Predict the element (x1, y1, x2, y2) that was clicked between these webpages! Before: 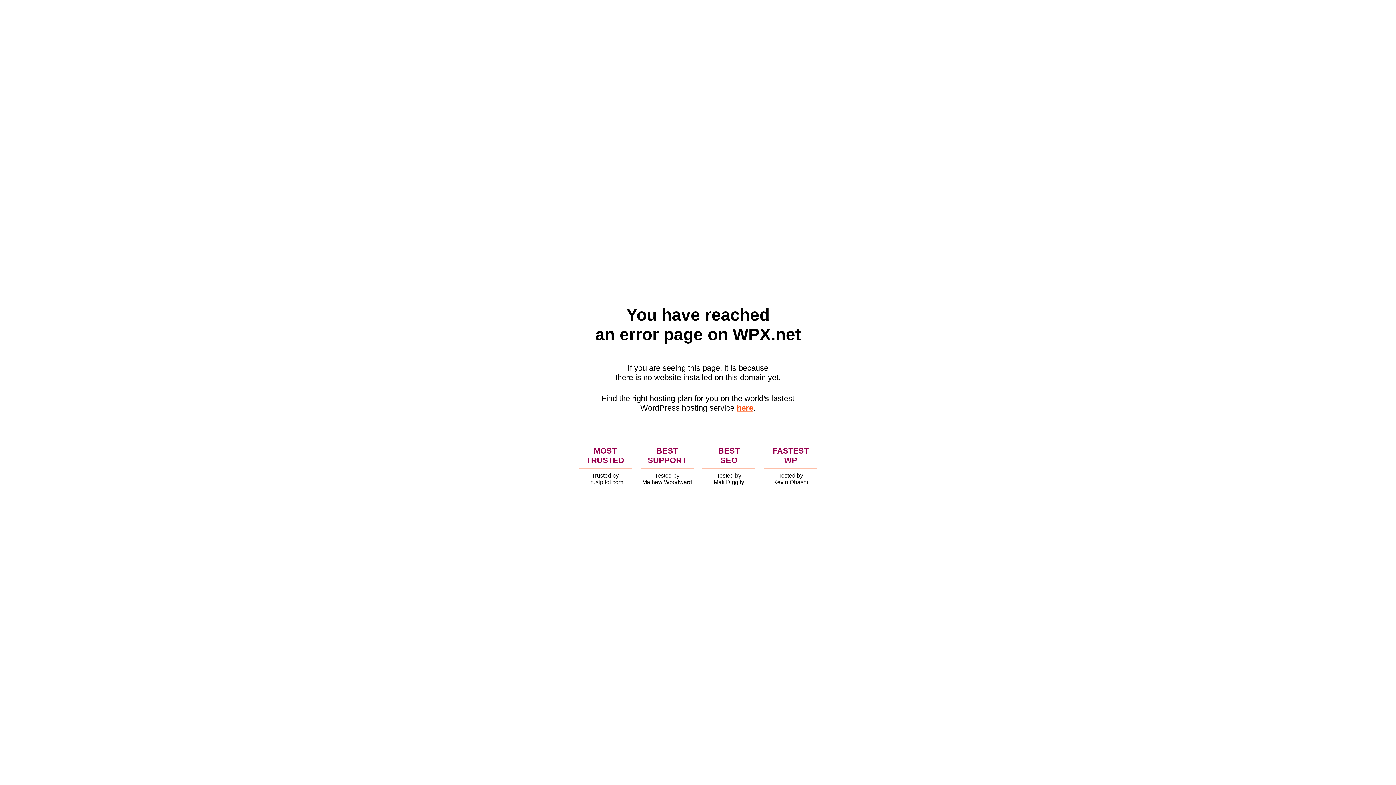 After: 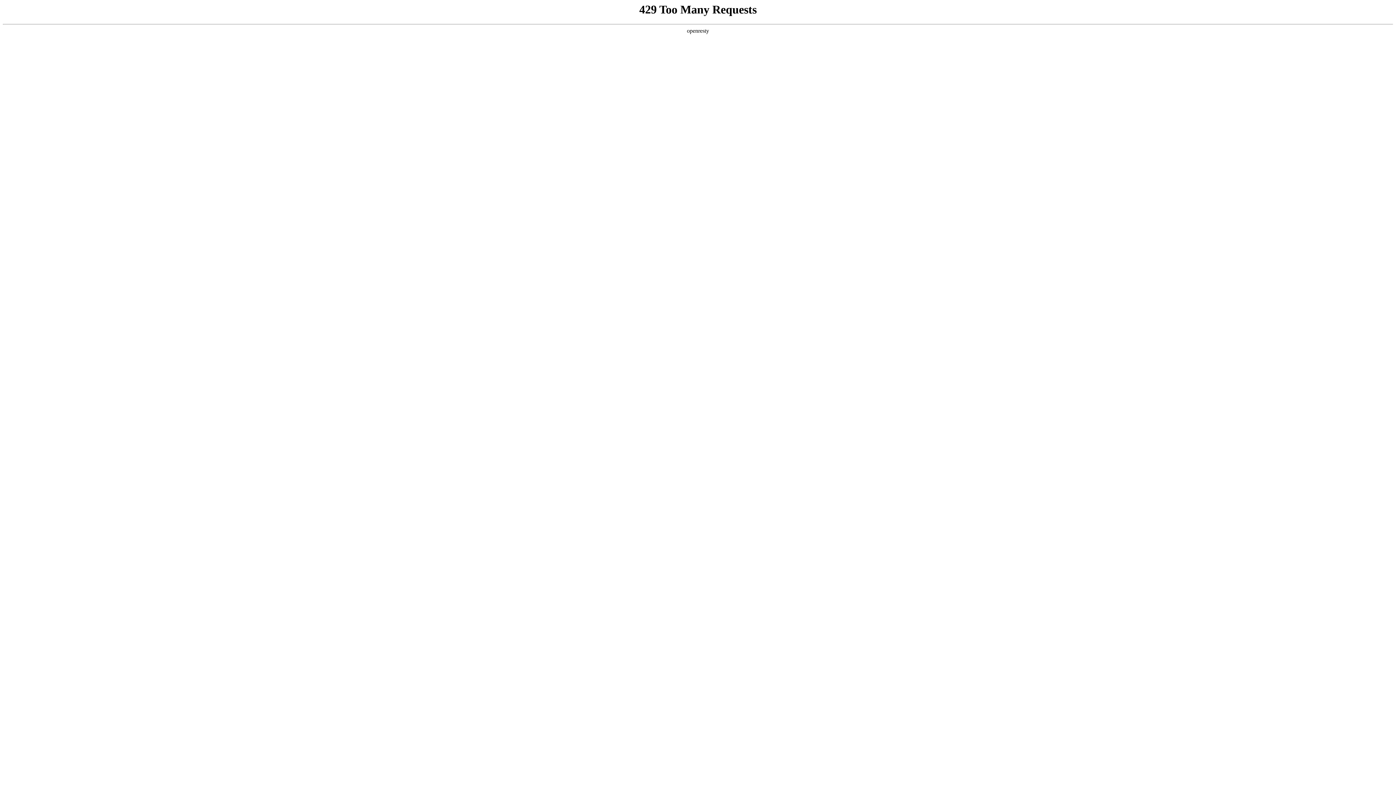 Action: label: here bbox: (736, 403, 753, 412)